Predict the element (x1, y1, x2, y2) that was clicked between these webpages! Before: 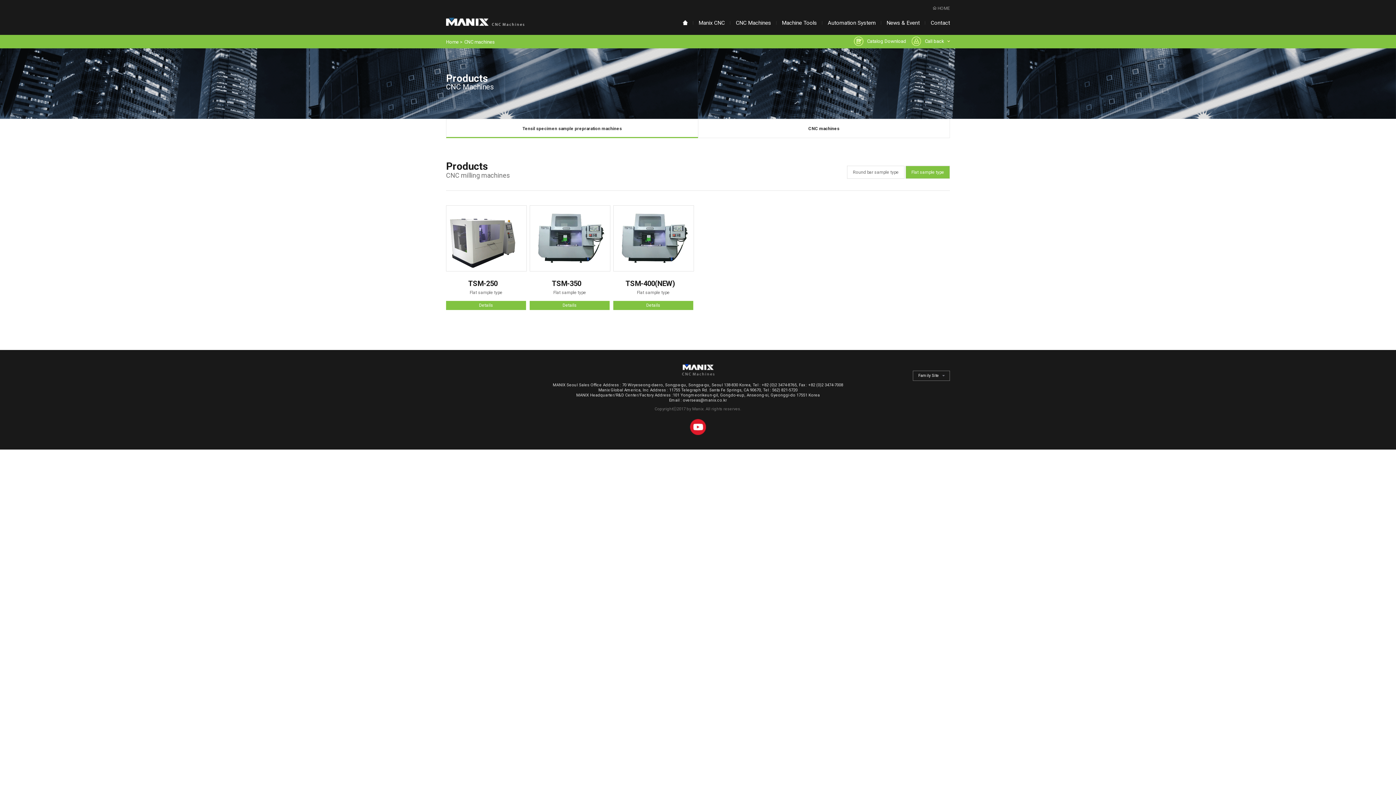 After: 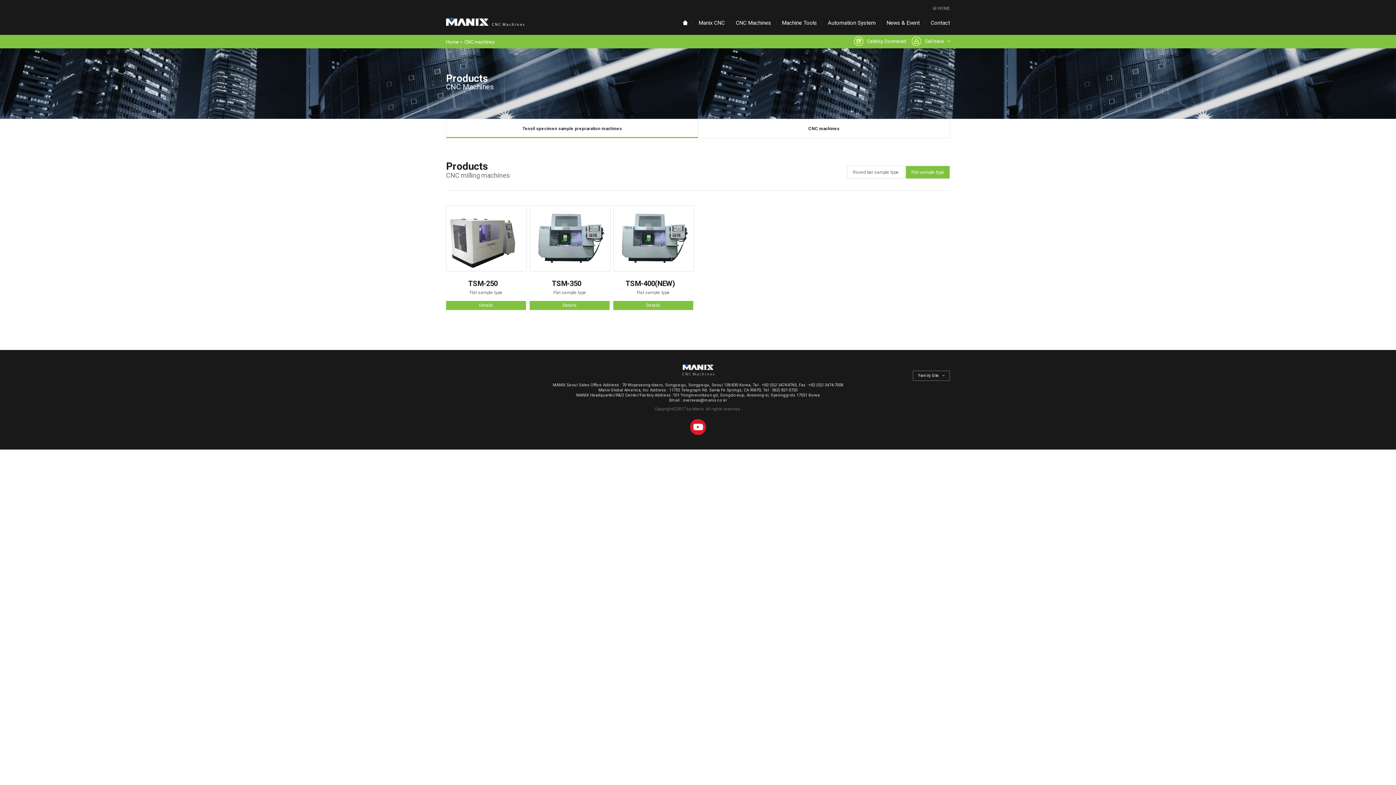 Action: bbox: (905, 165, 950, 178) label: Flat sample type